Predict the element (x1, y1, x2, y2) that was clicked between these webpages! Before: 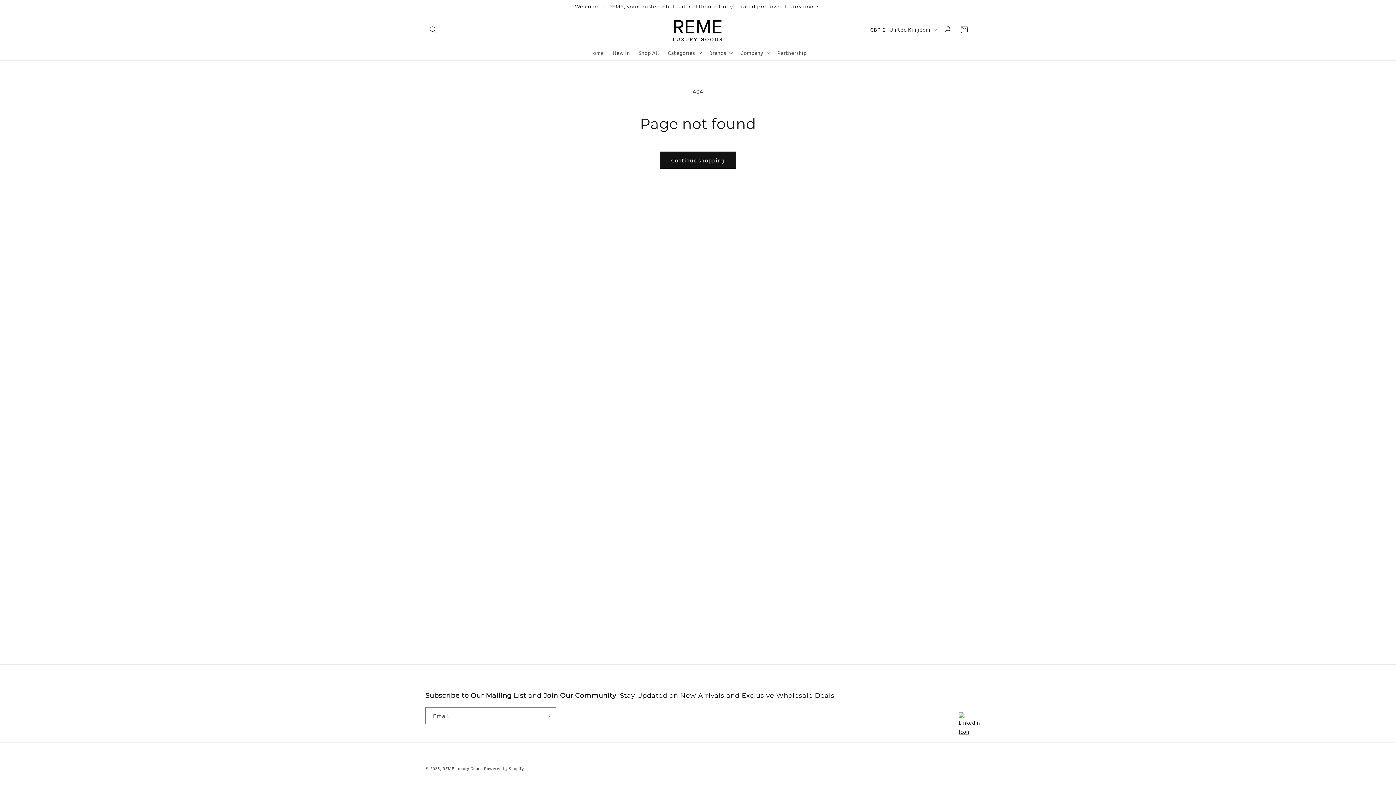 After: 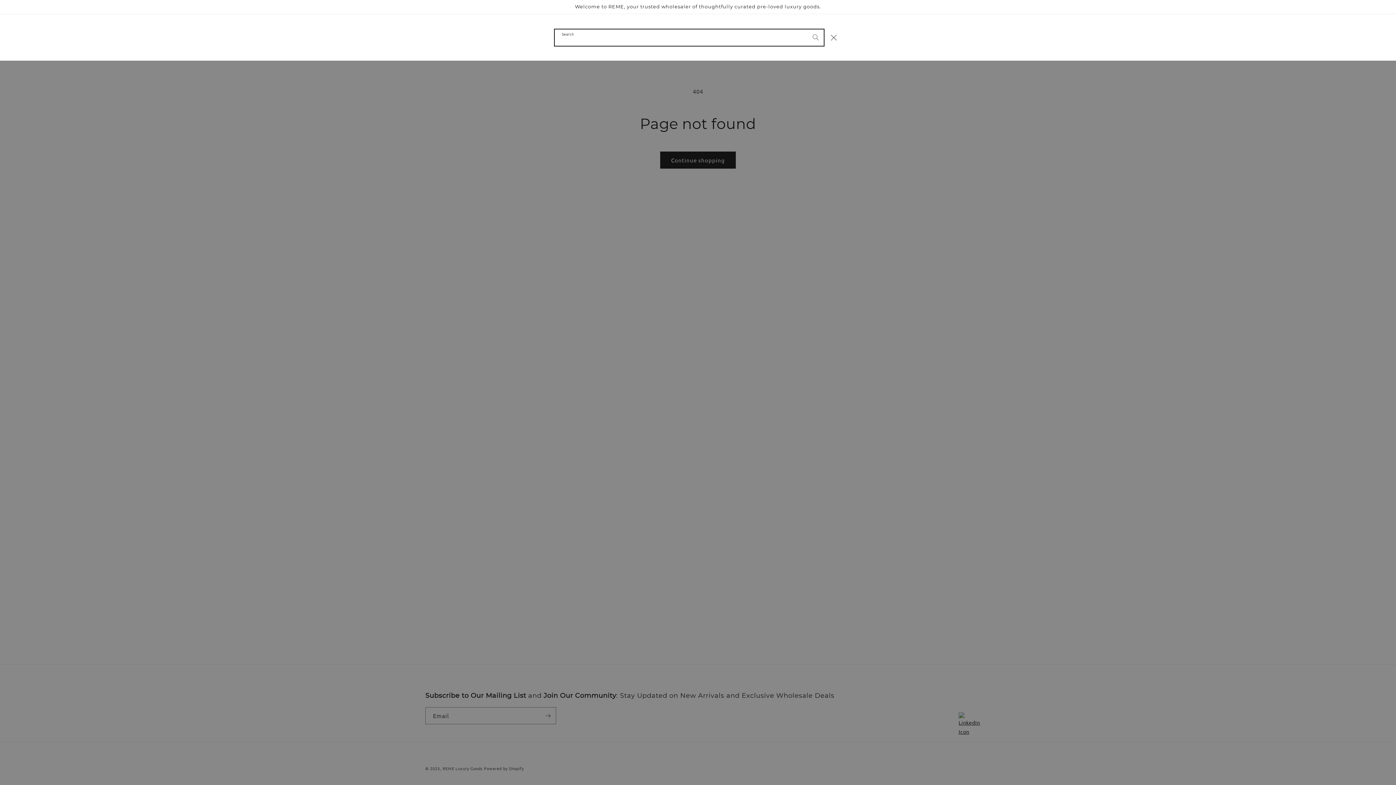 Action: label: Search bbox: (425, 21, 441, 37)